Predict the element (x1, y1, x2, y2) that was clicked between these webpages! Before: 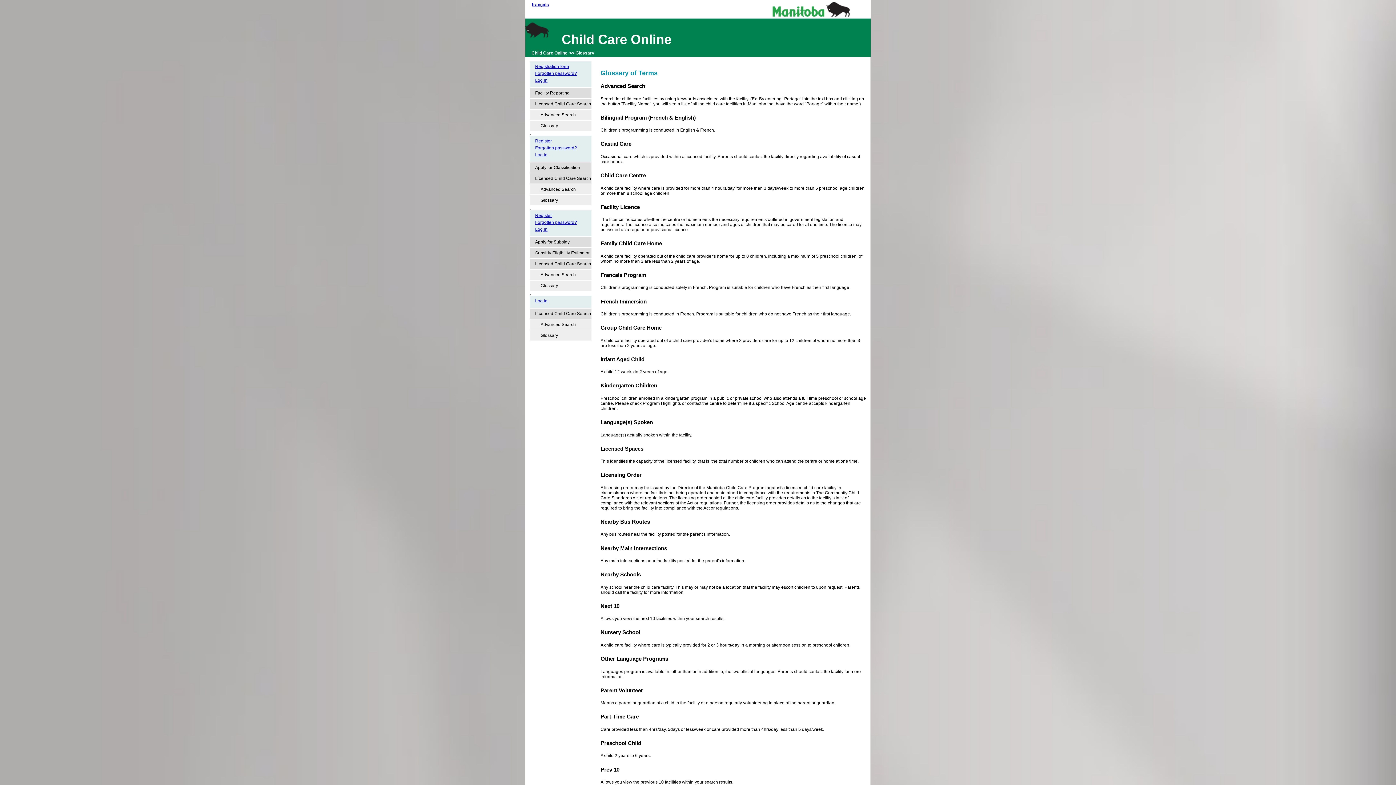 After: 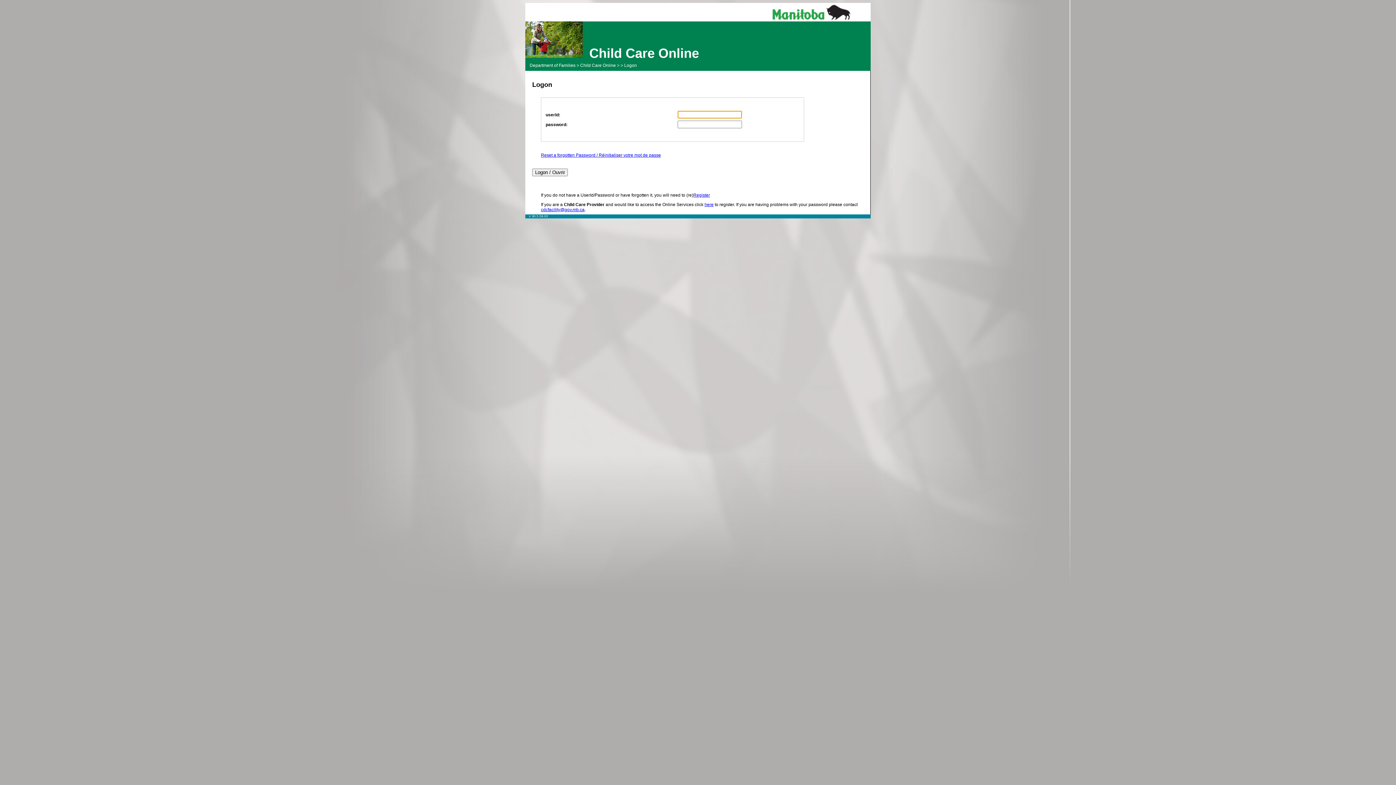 Action: label: Apply for Classification bbox: (529, 162, 595, 172)